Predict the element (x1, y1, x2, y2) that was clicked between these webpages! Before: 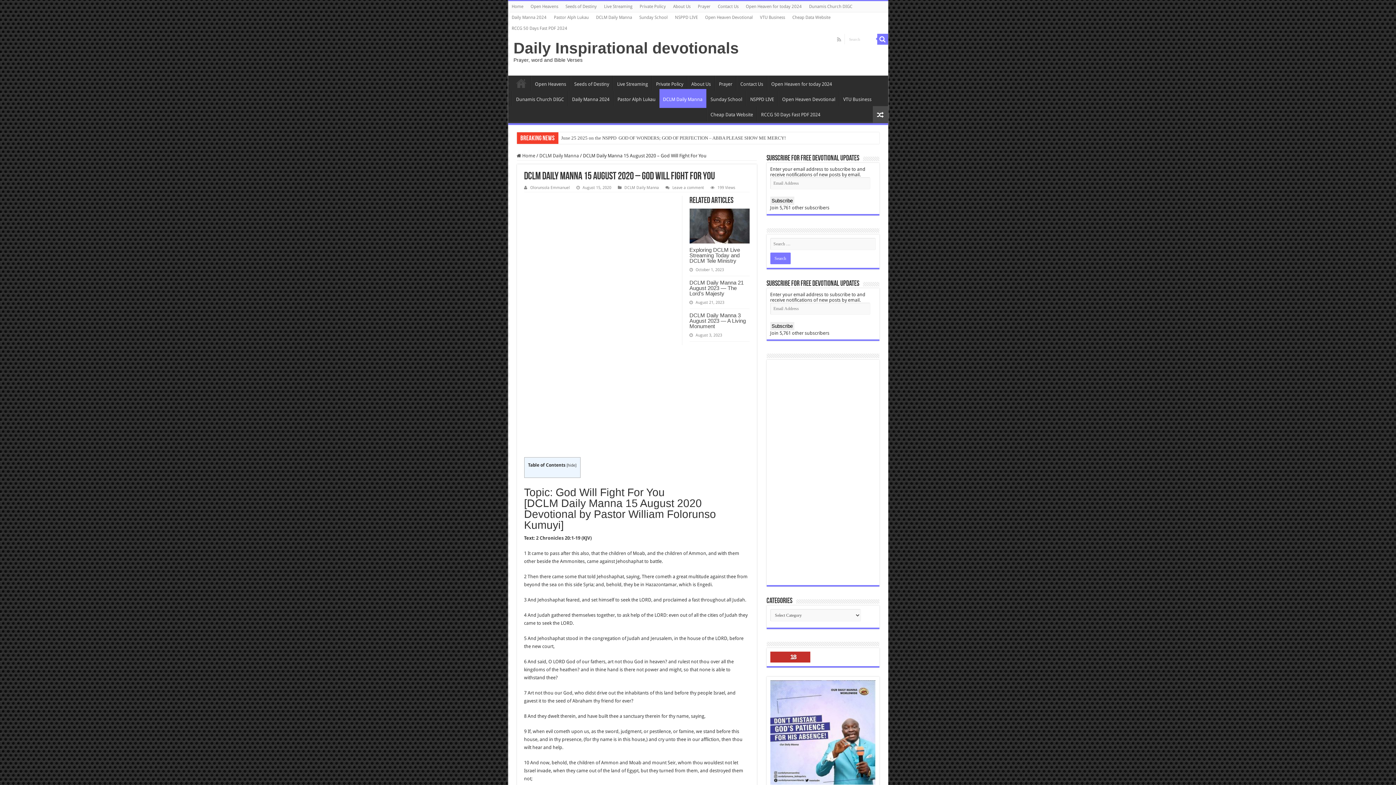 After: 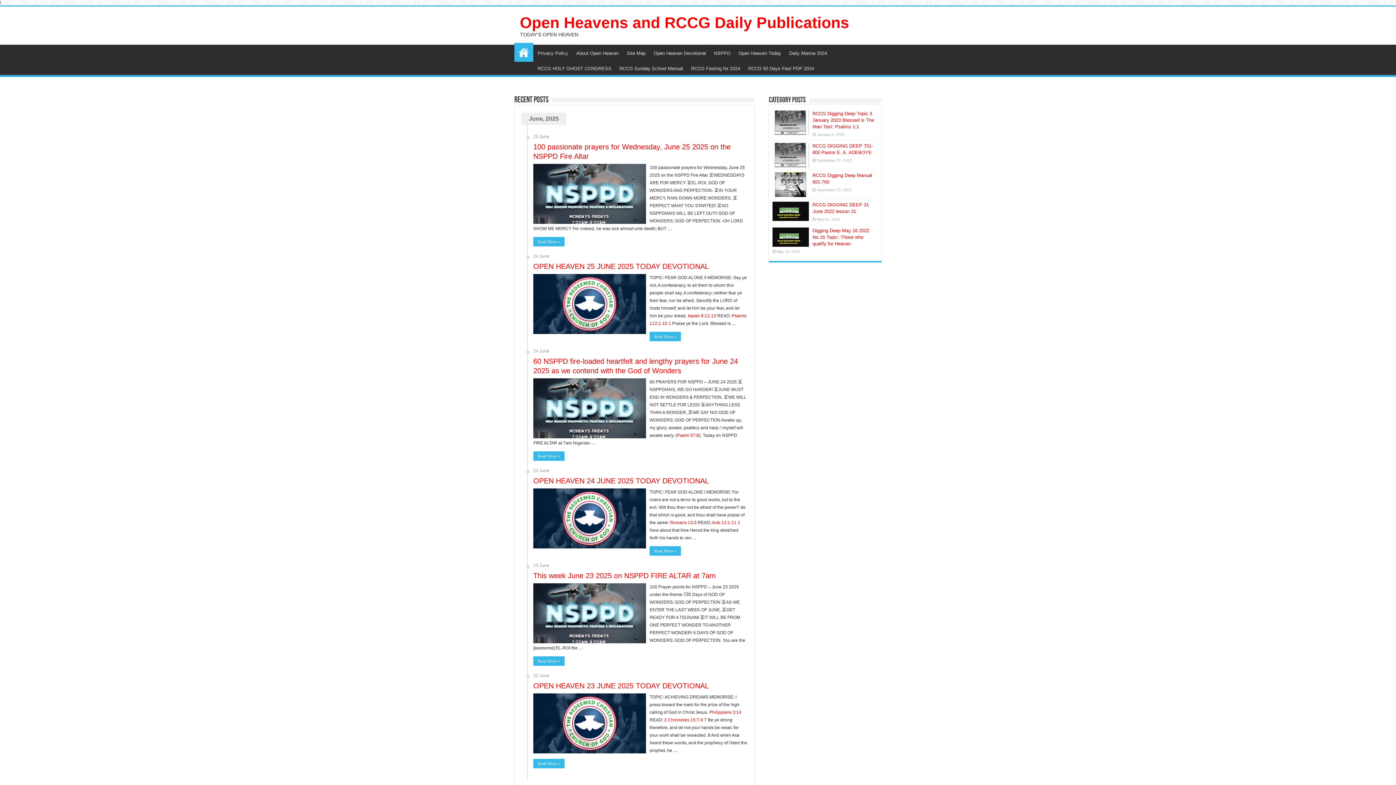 Action: label: Open Heaven Devotional bbox: (701, 12, 756, 22)